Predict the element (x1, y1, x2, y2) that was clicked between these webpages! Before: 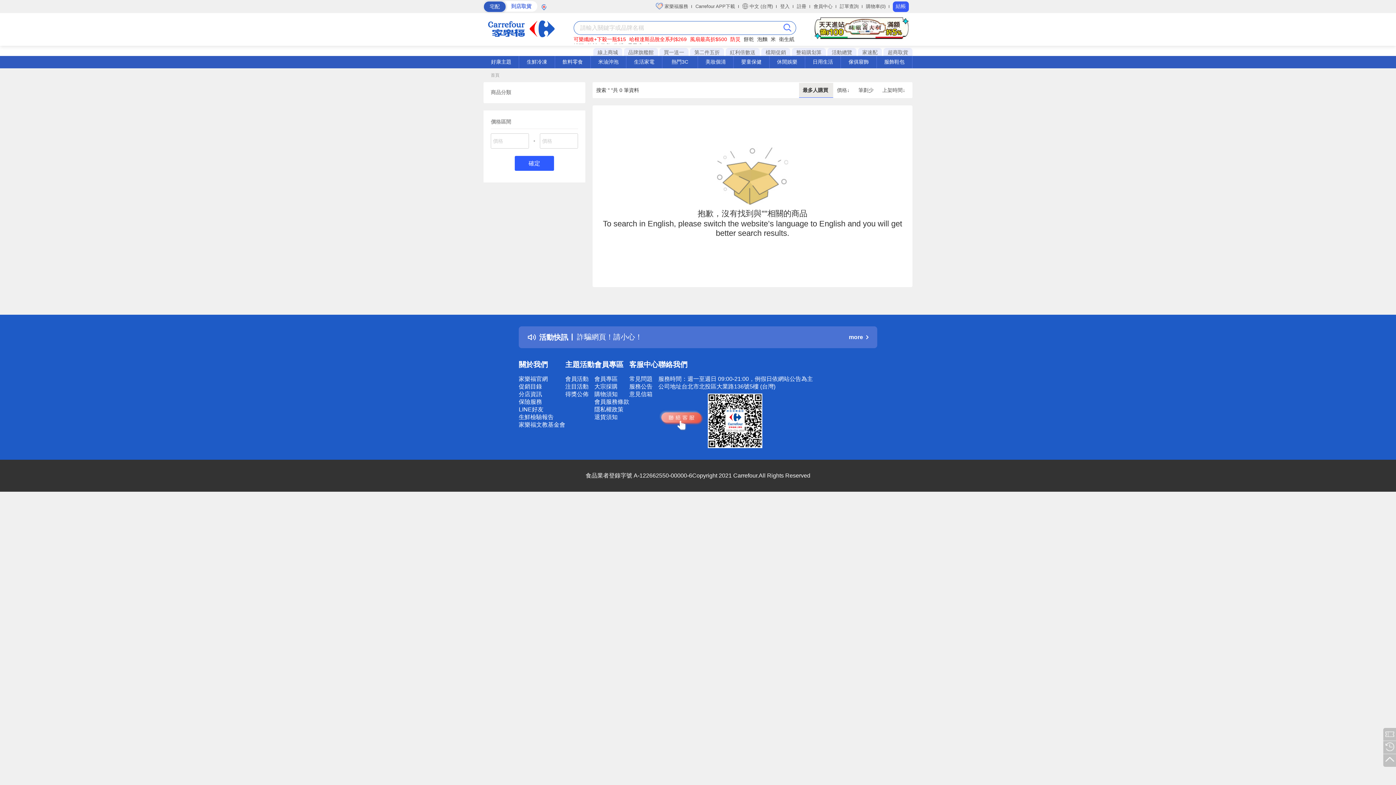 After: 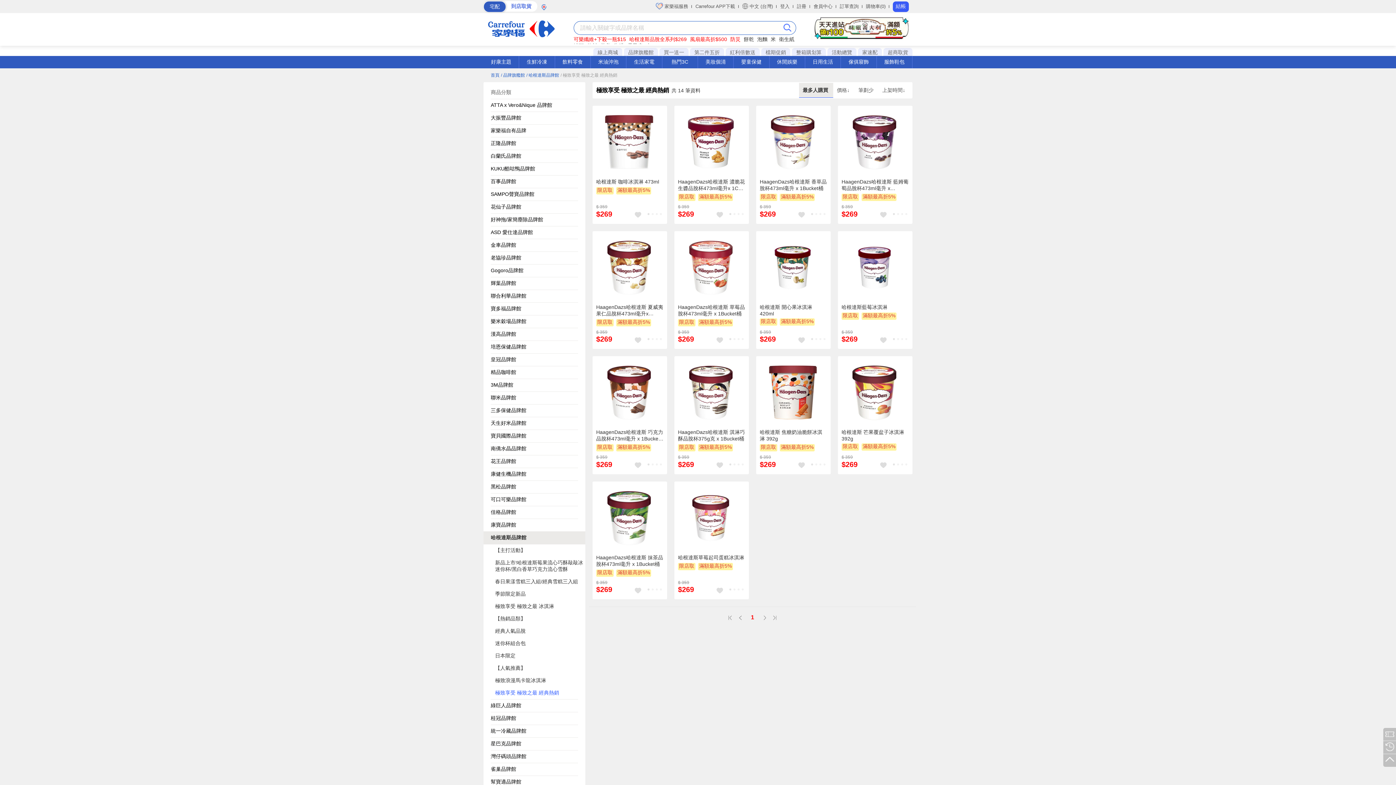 Action: bbox: (629, 36, 686, 42) label: 哈根達斯品脫全系列$269